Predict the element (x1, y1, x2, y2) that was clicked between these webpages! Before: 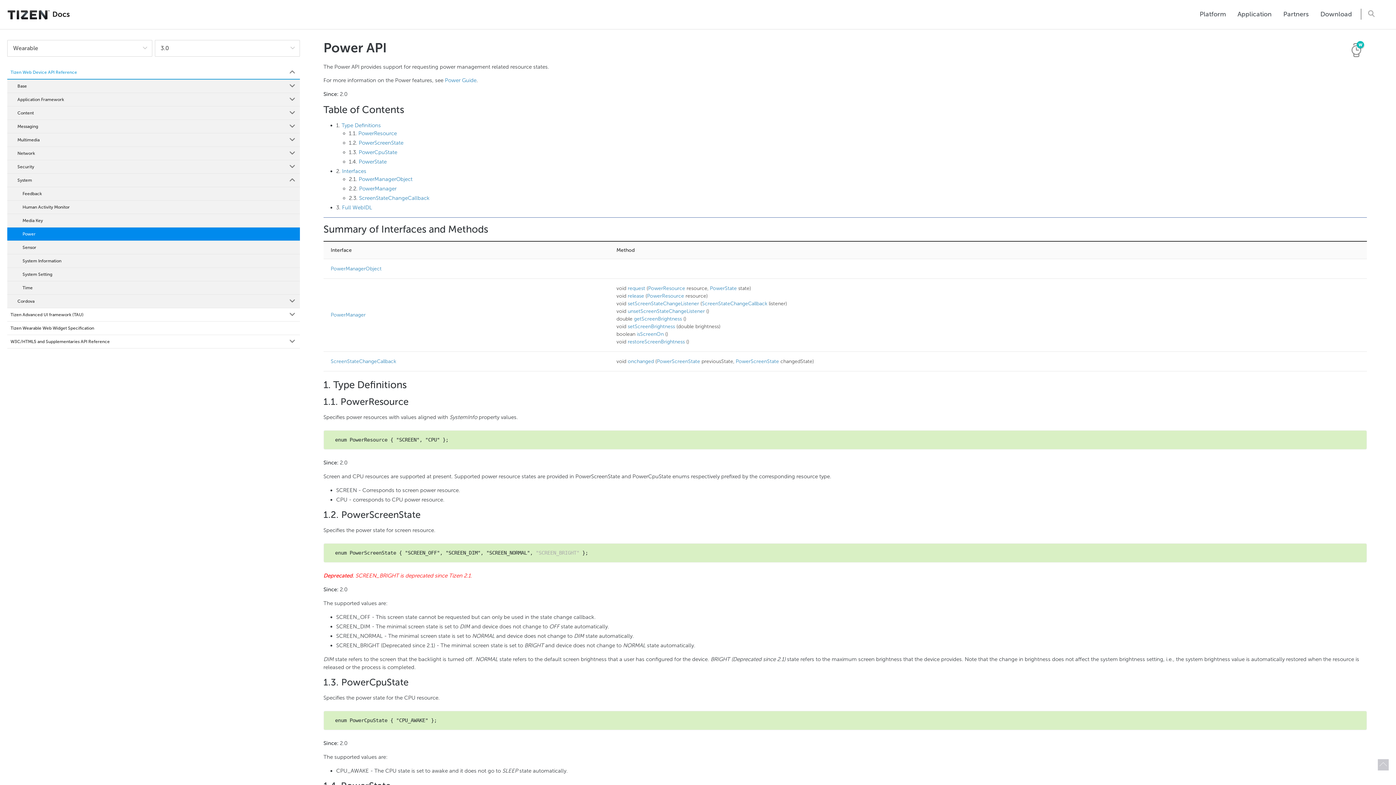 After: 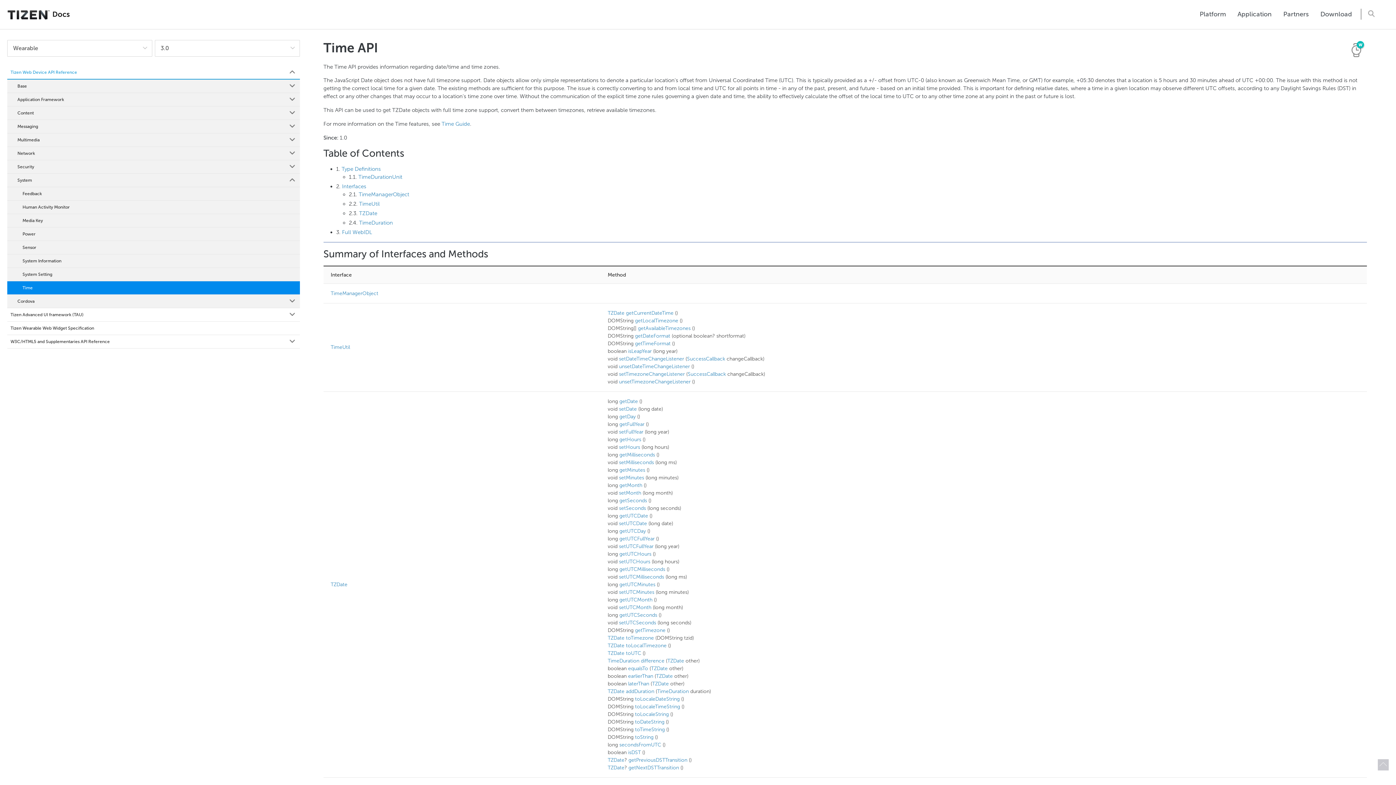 Action: bbox: (7, 281, 299, 294) label: Time